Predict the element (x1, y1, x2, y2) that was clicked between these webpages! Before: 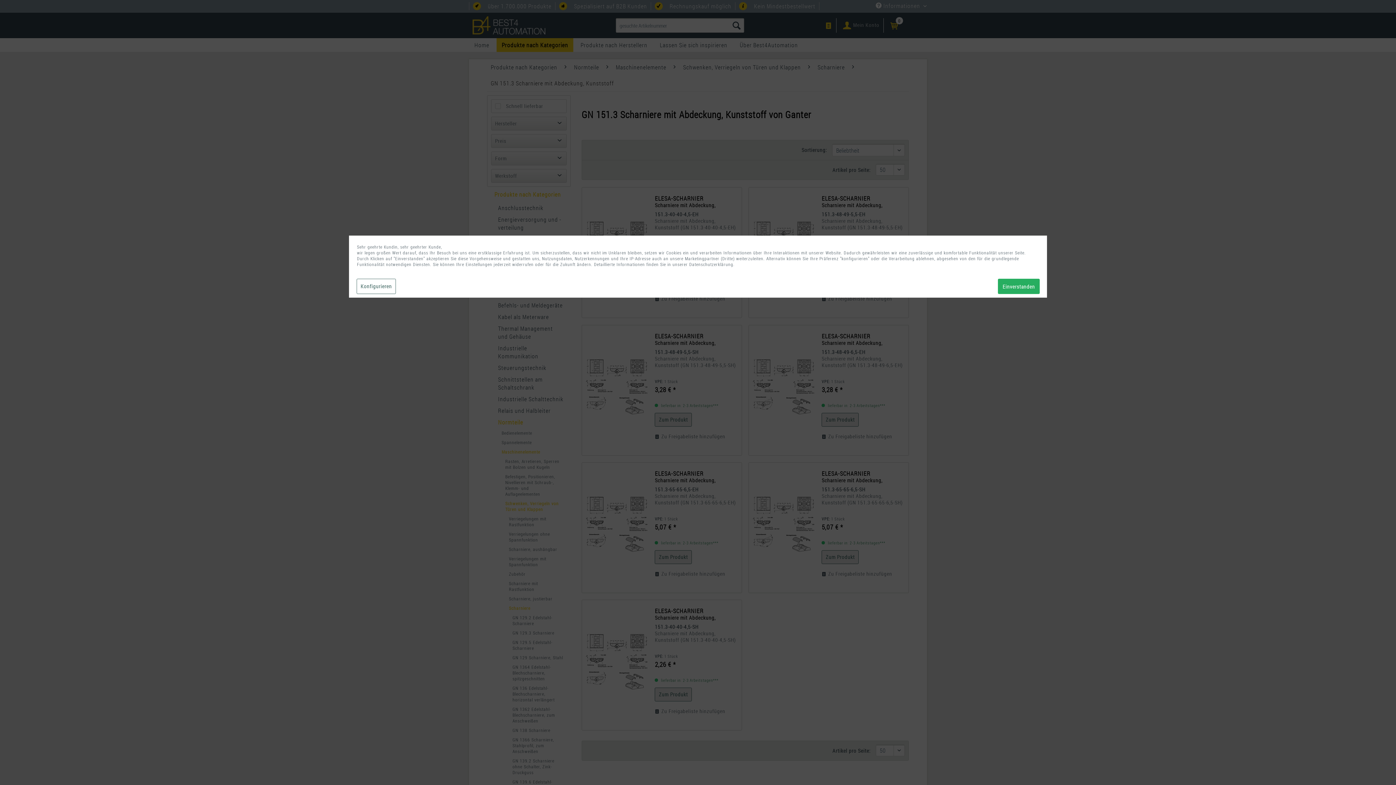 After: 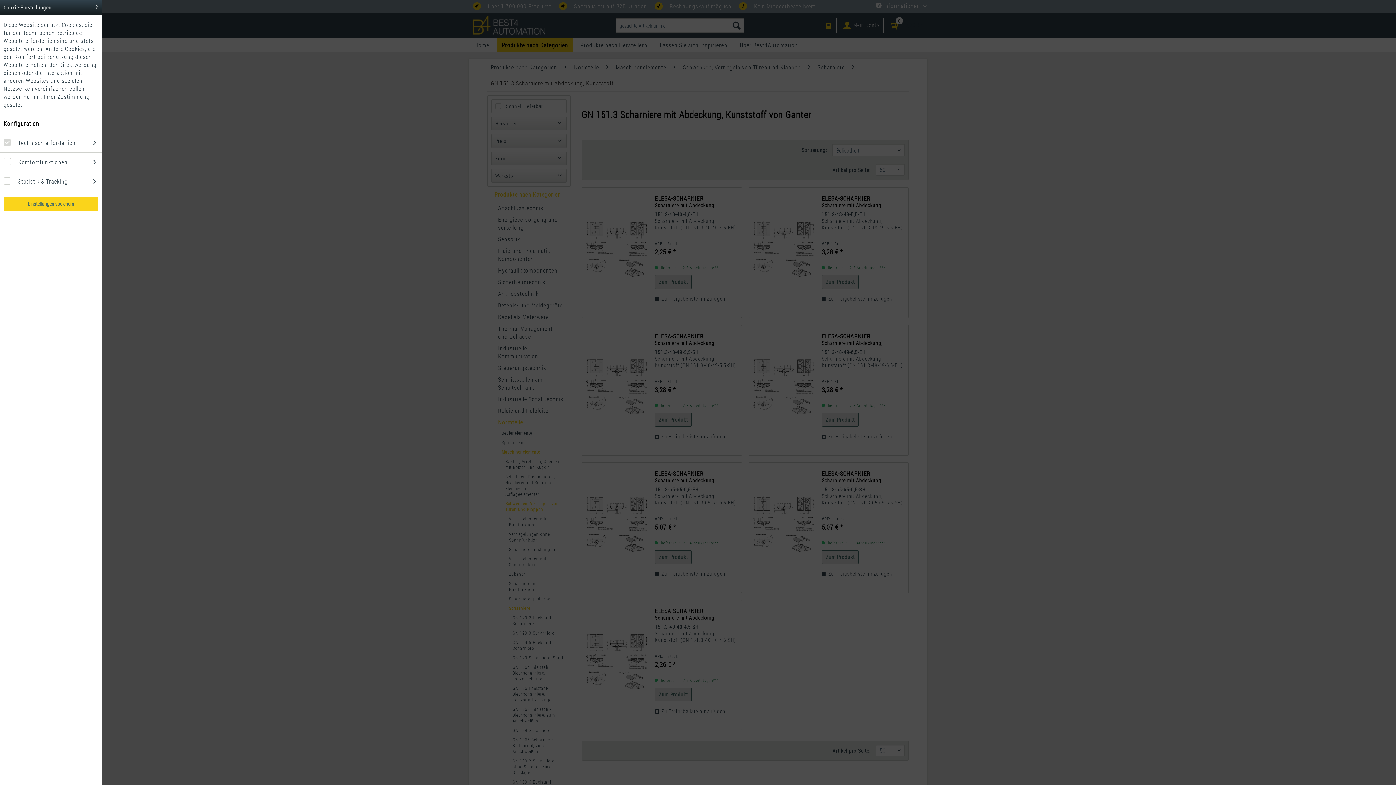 Action: bbox: (356, 278, 396, 294) label: Konfigurieren